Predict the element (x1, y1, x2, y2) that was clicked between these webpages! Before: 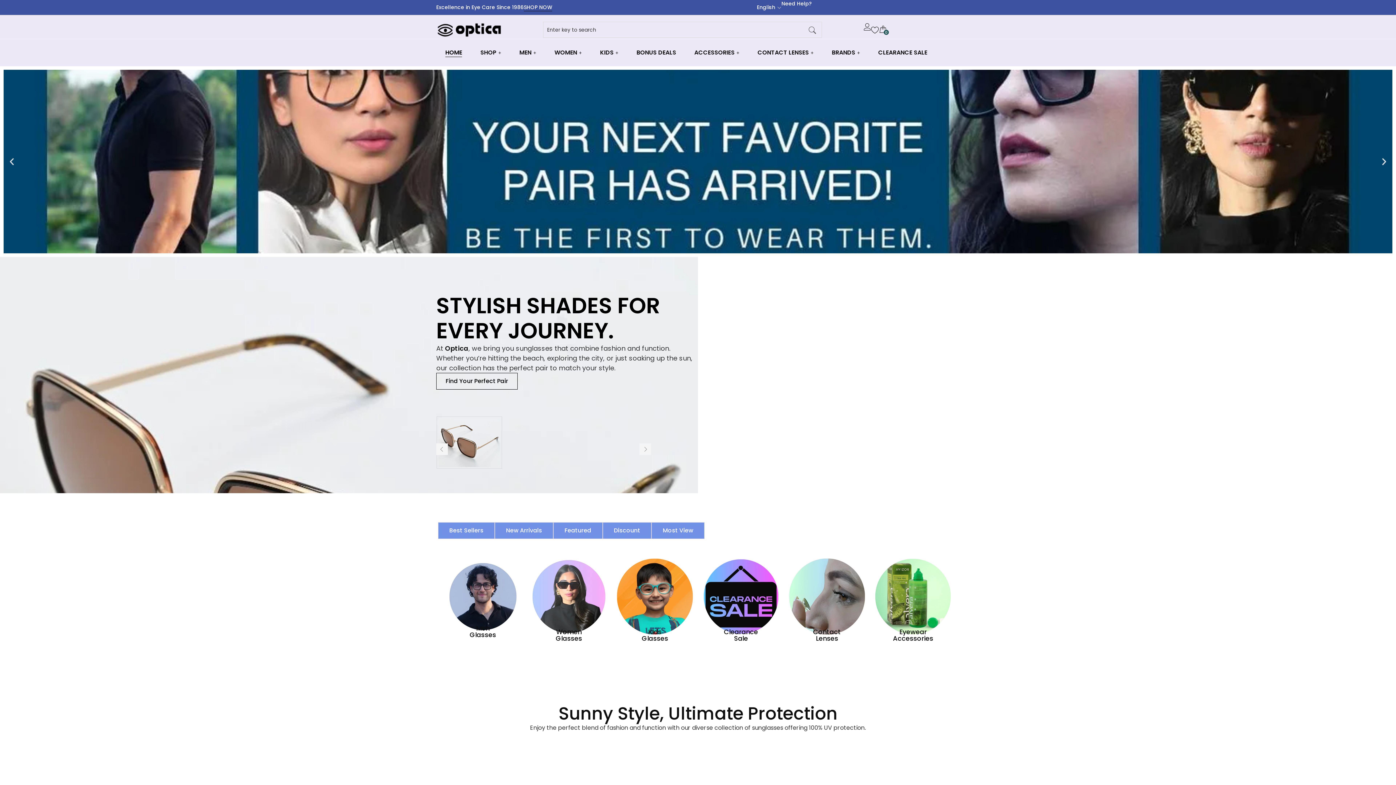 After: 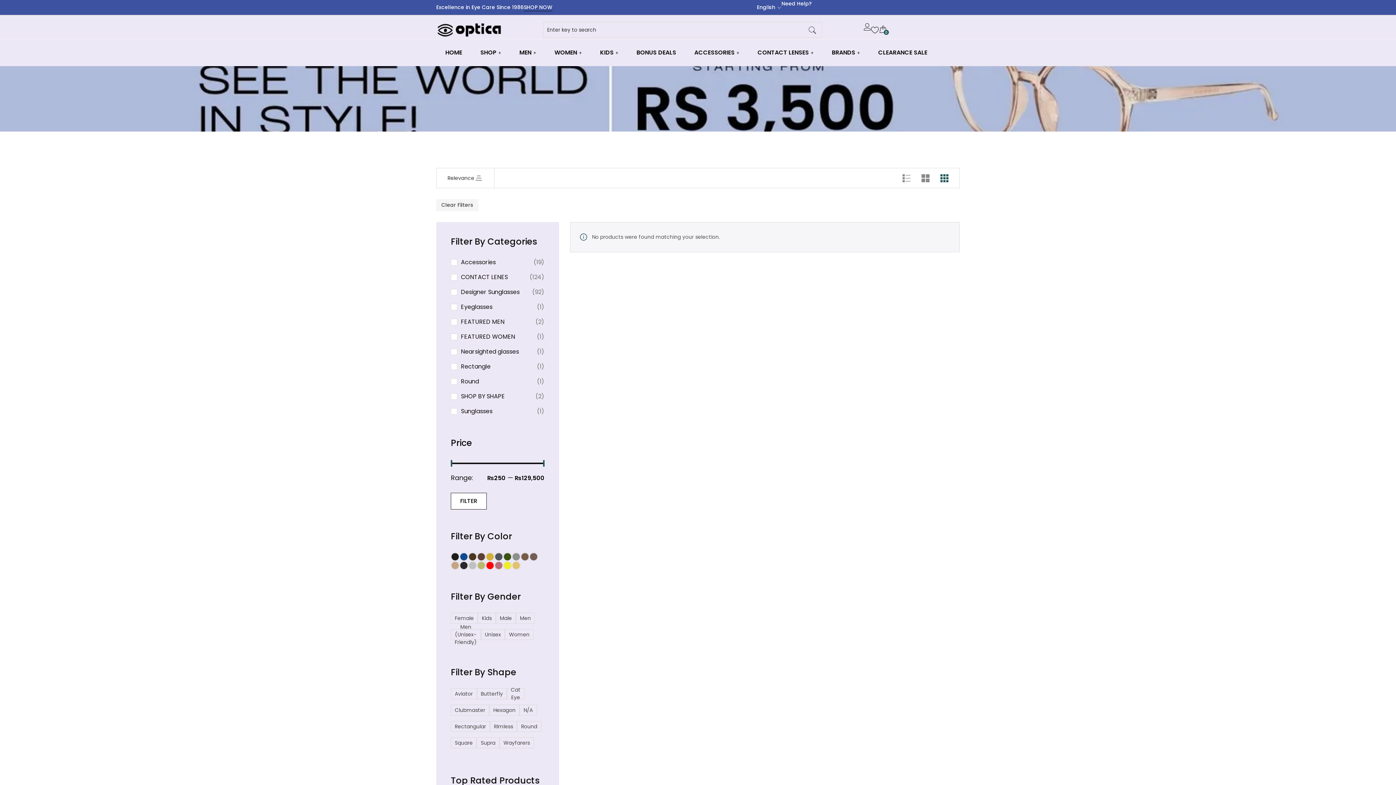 Action: bbox: (803, 22, 821, 36)